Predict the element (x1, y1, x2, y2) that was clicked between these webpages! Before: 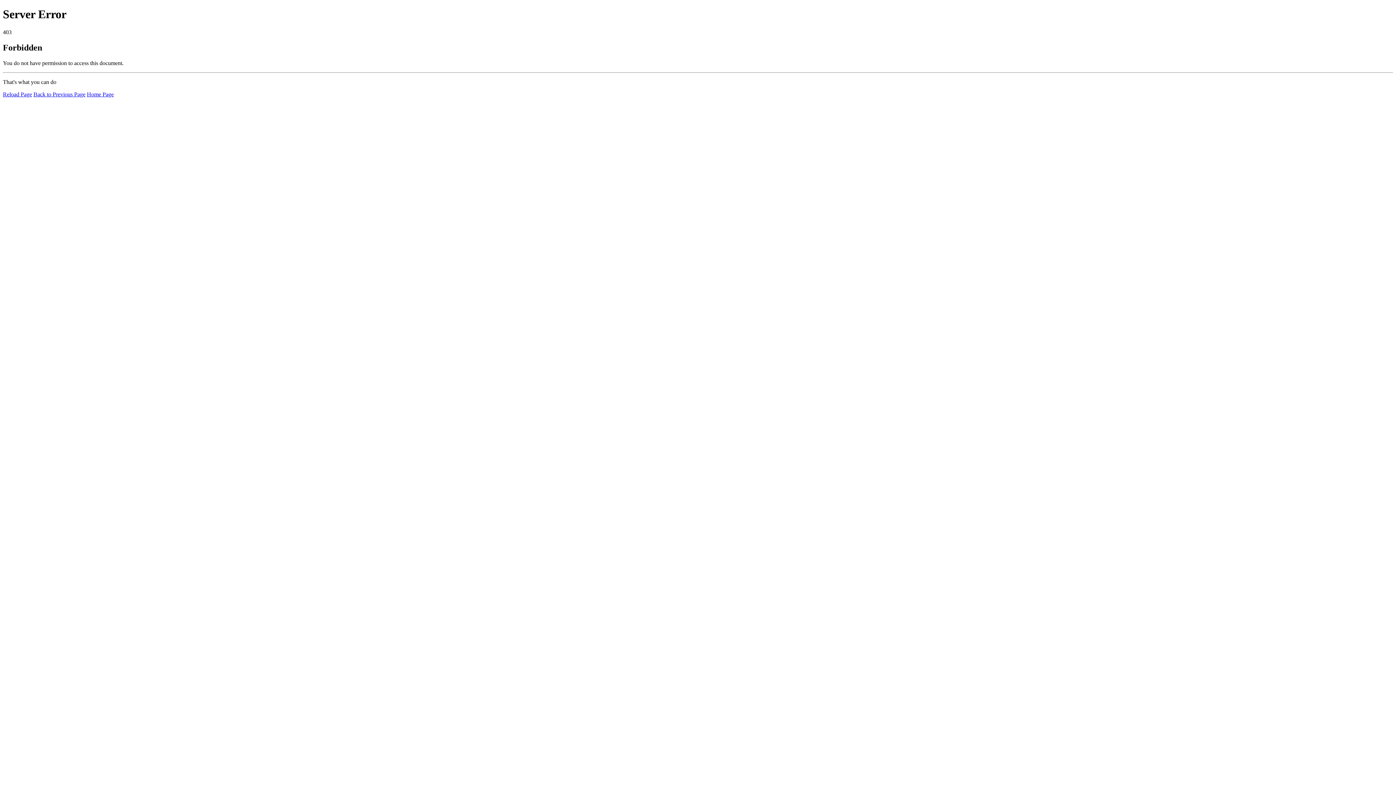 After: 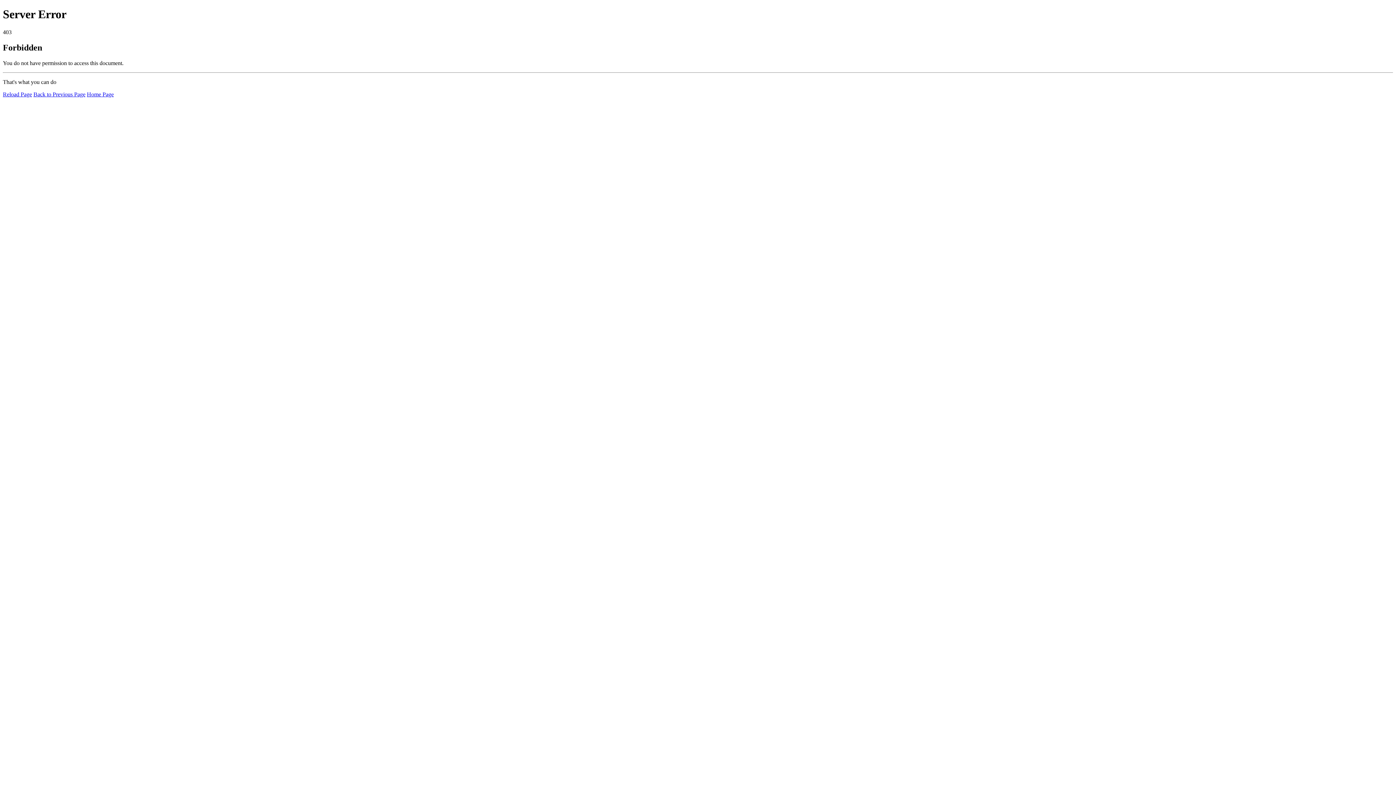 Action: bbox: (2, 91, 32, 97) label: Reload Page